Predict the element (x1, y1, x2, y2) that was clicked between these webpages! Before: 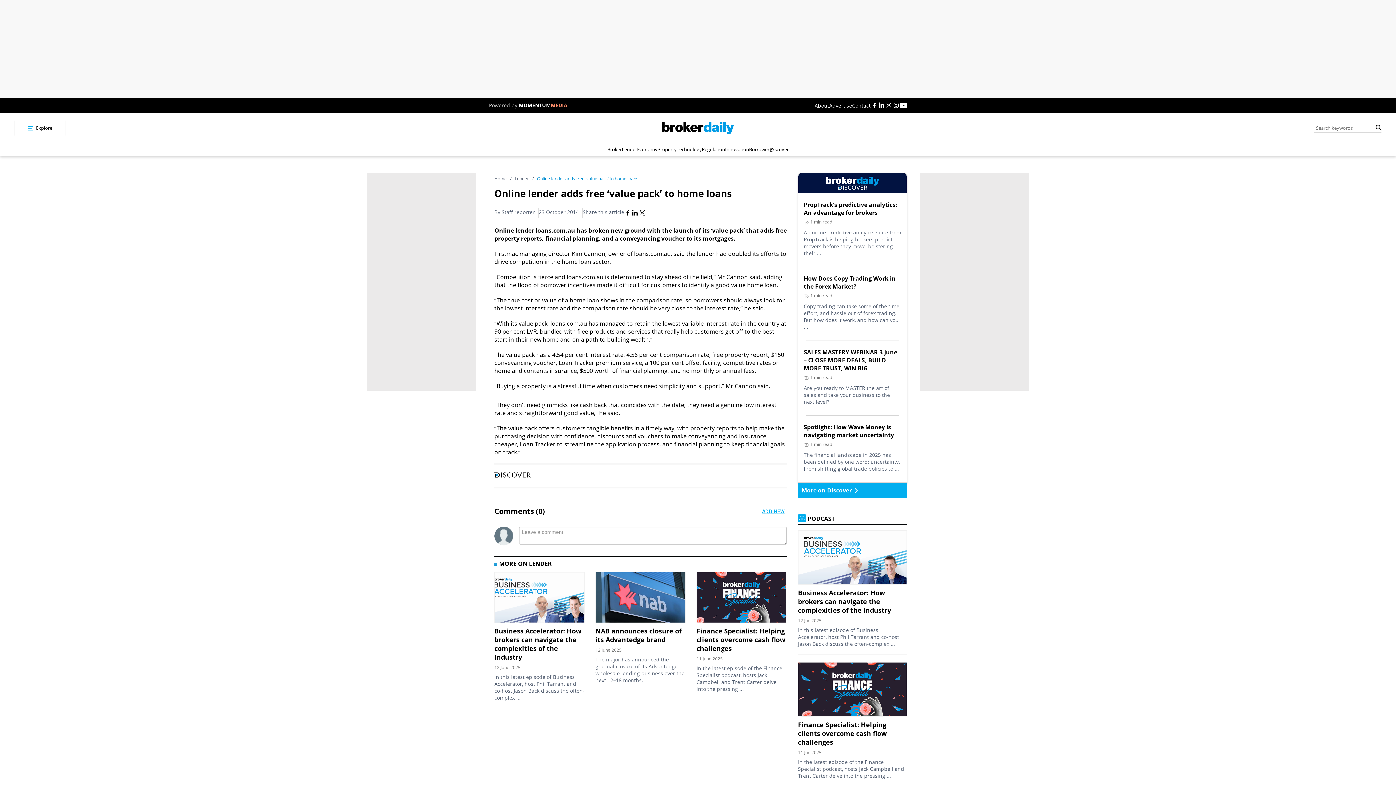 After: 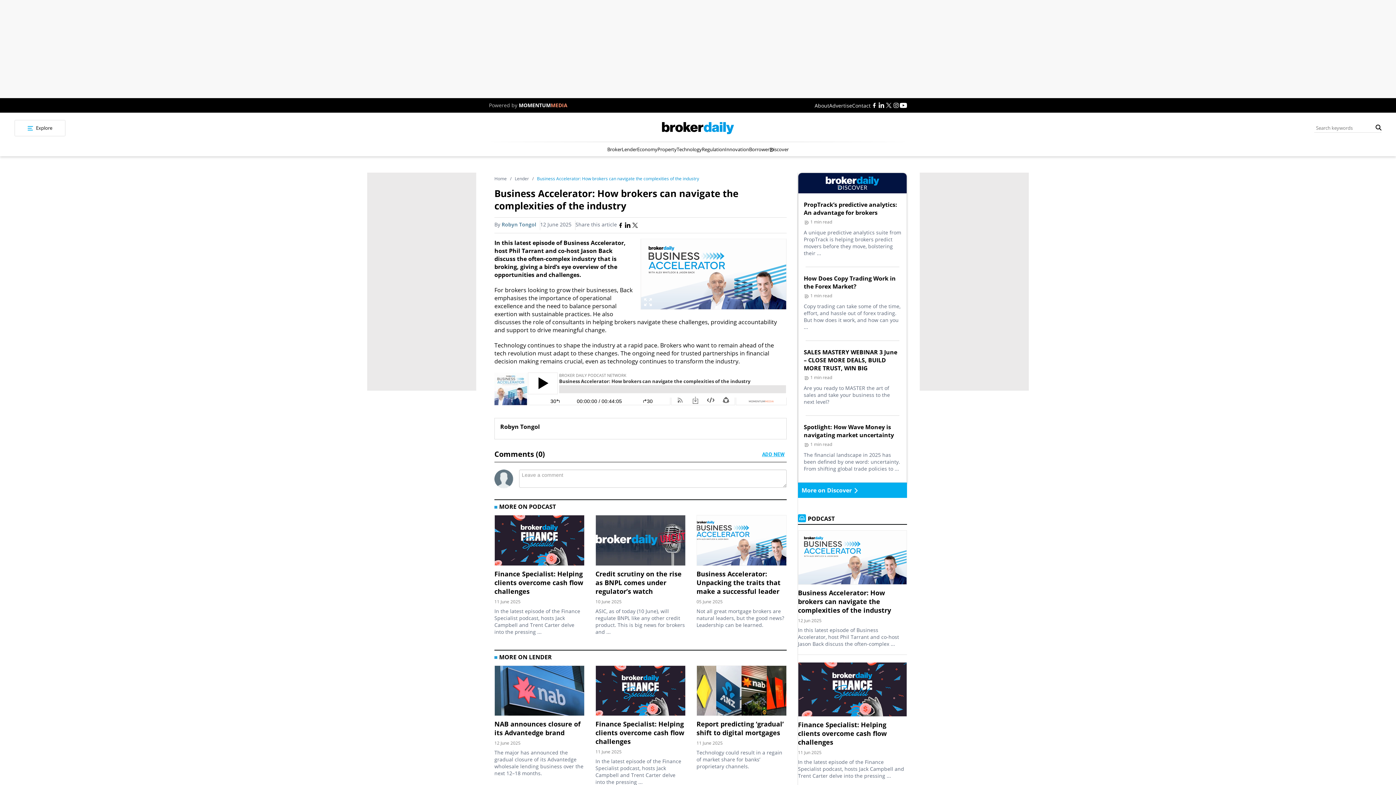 Action: label: Business Accelerator: How brokers can navigate the complexities of the industry bbox: (494, 626, 581, 661)